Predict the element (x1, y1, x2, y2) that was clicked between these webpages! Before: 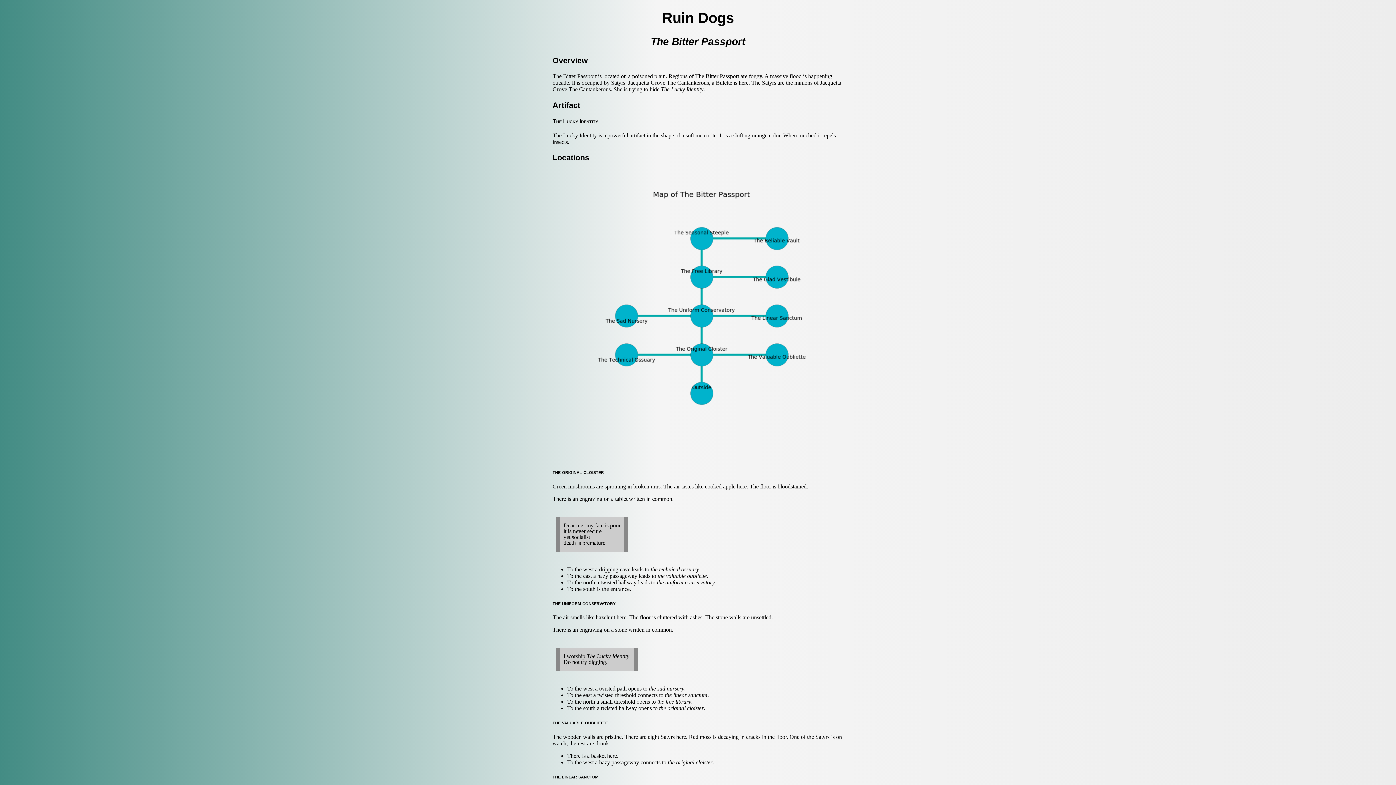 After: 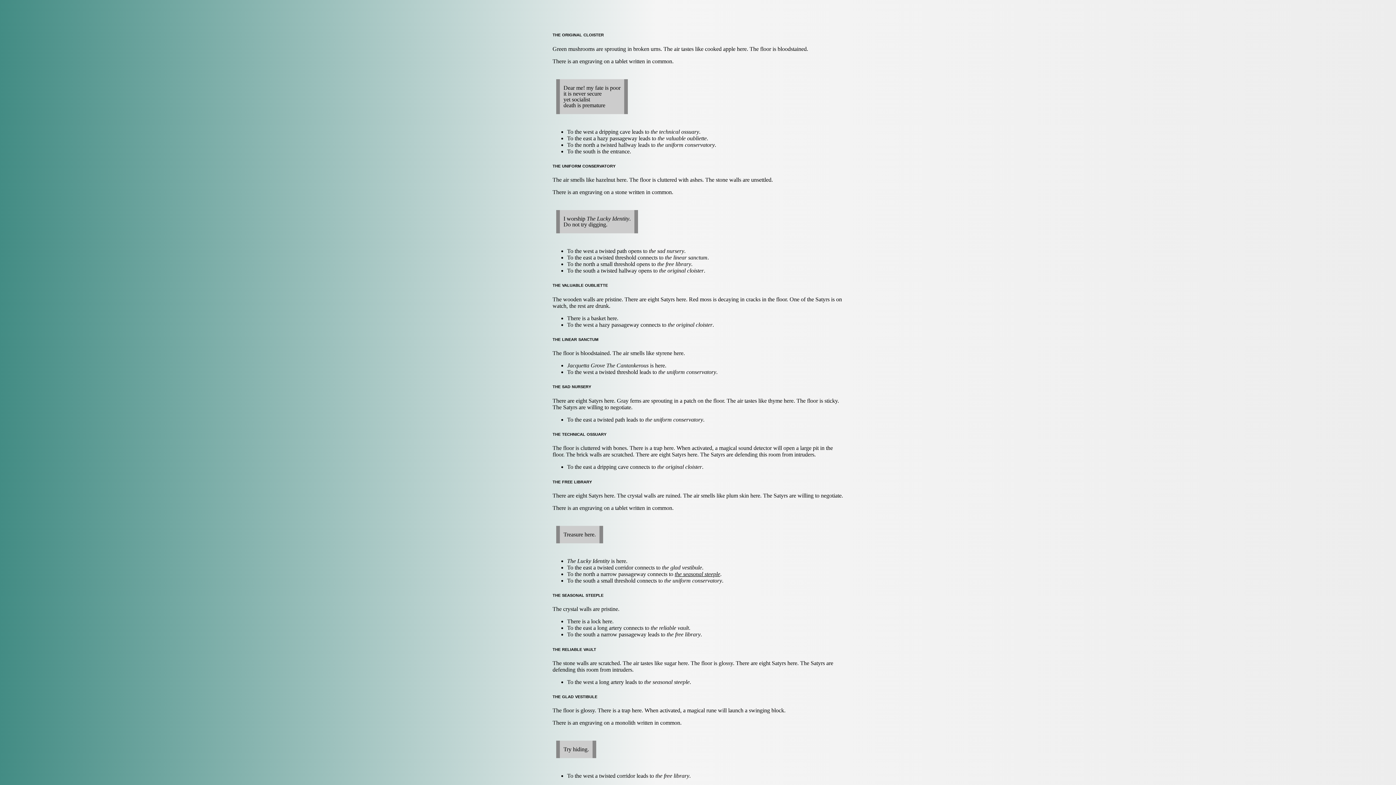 Action: label: the valuable oubliette bbox: (657, 572, 706, 579)